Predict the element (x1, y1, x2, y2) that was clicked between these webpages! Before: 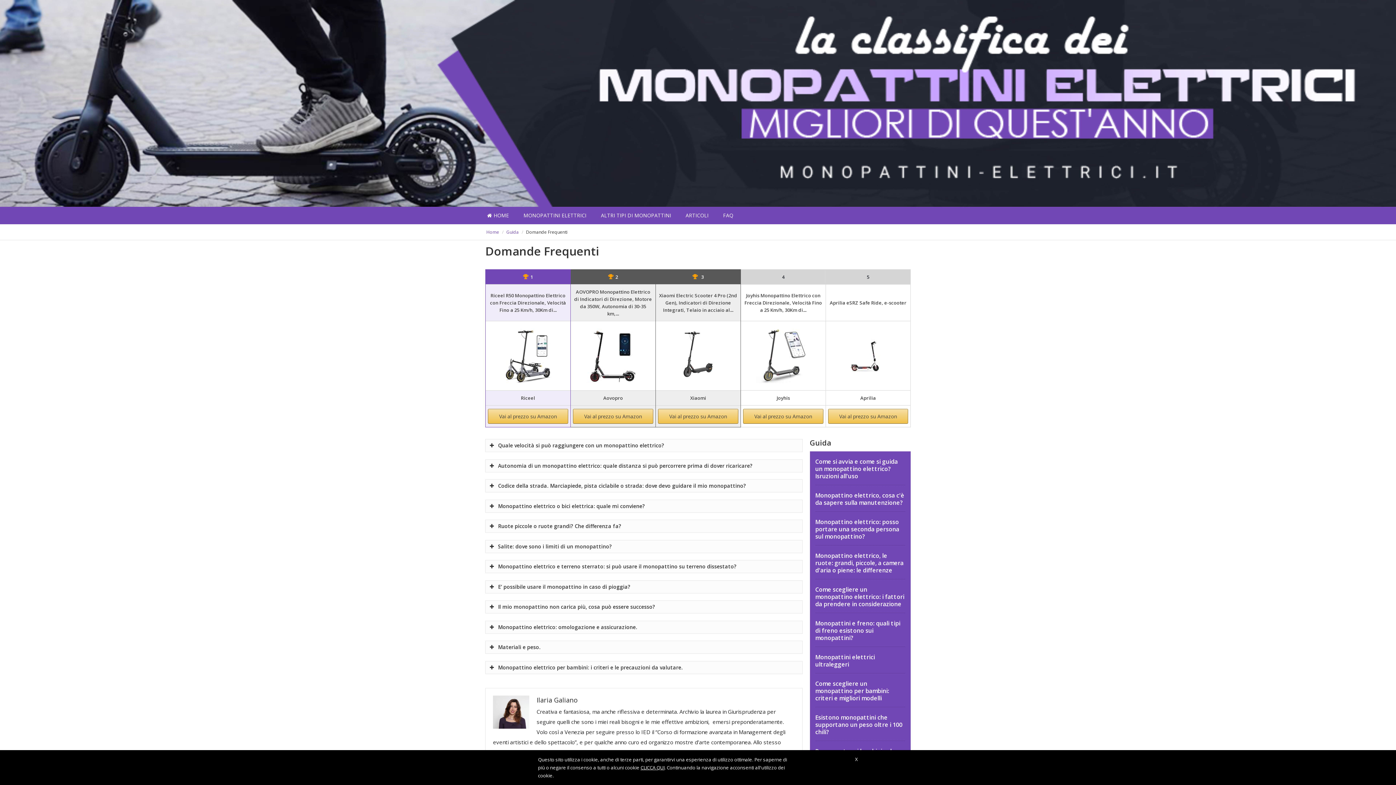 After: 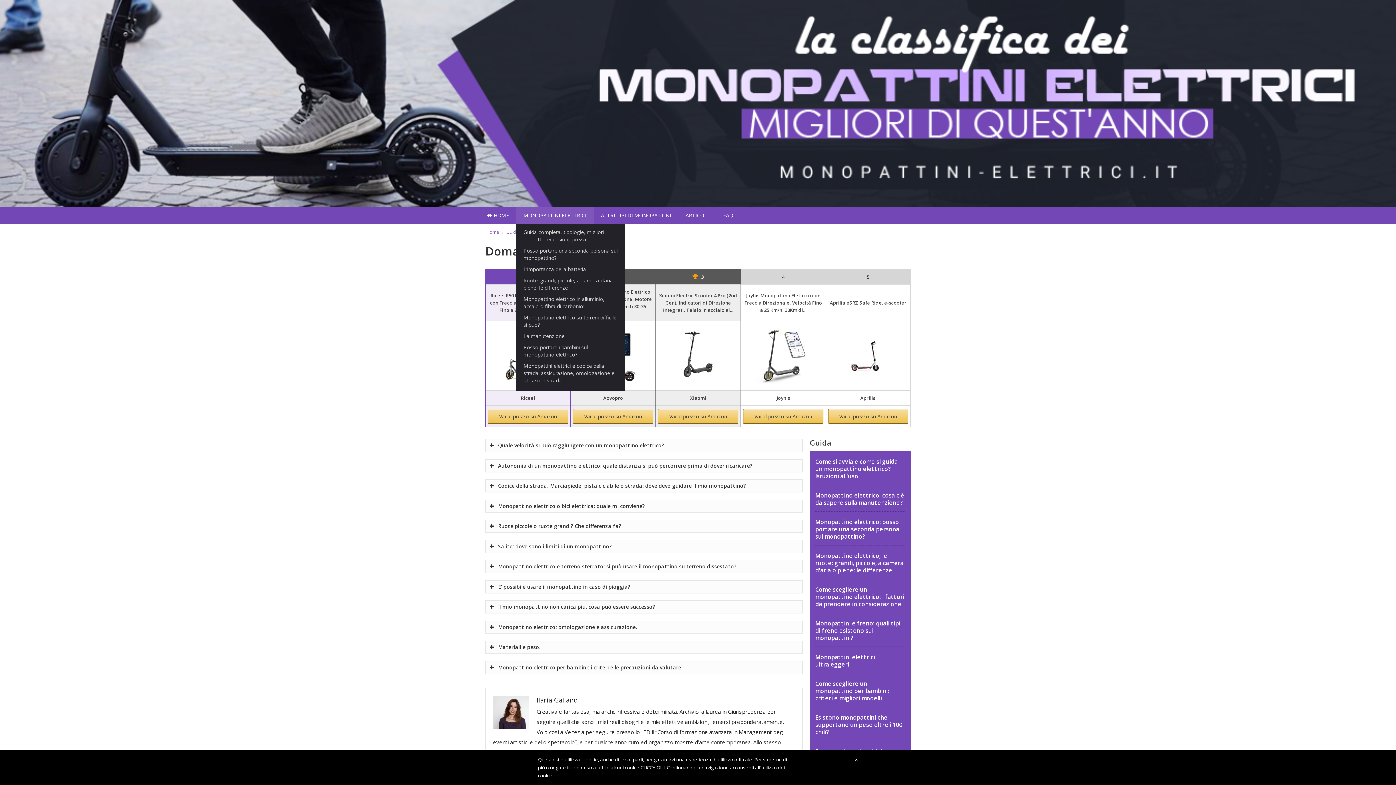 Action: label: MONOPATTINI ELETTRICI bbox: (516, 210, 593, 220)